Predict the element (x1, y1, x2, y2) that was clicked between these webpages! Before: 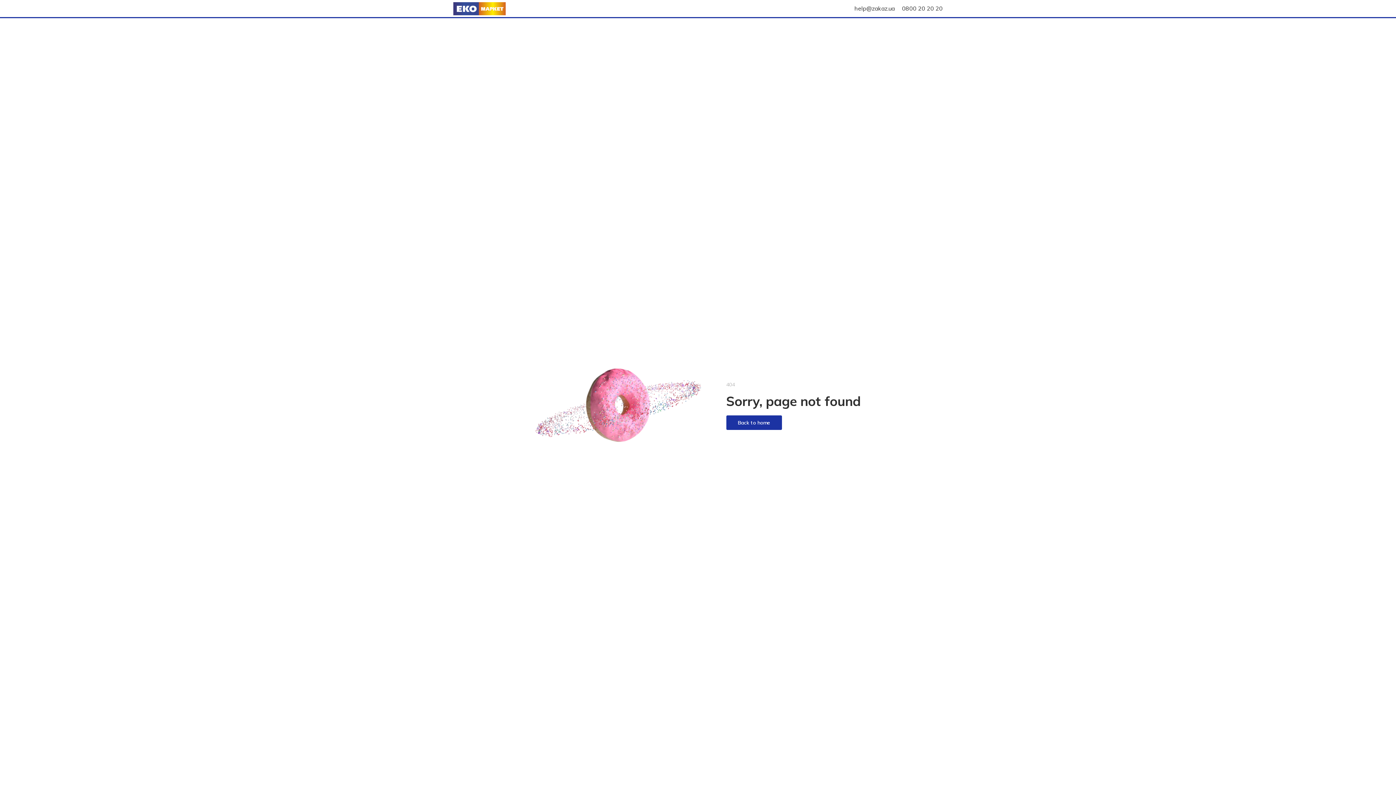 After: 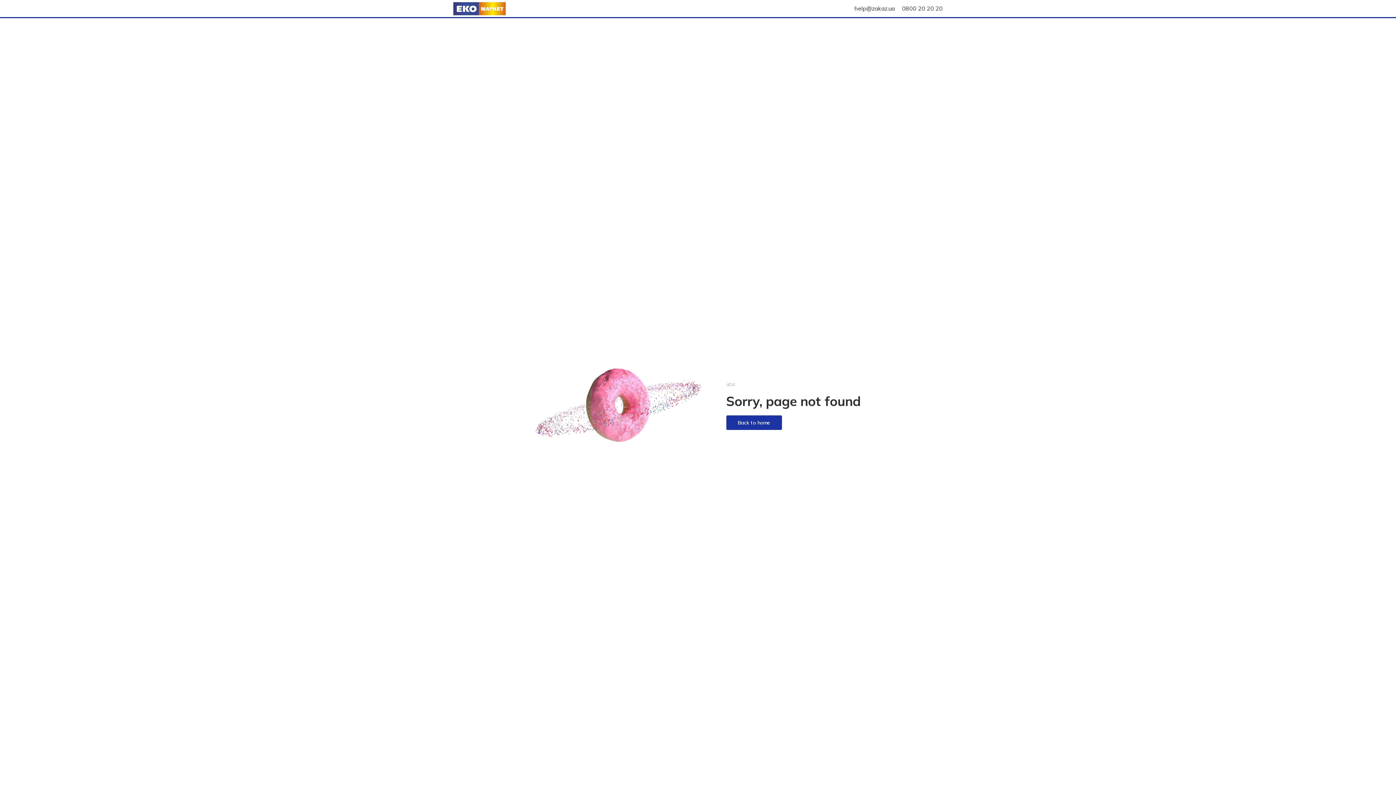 Action: bbox: (902, 4, 942, 12) label: 0800 20 20 20